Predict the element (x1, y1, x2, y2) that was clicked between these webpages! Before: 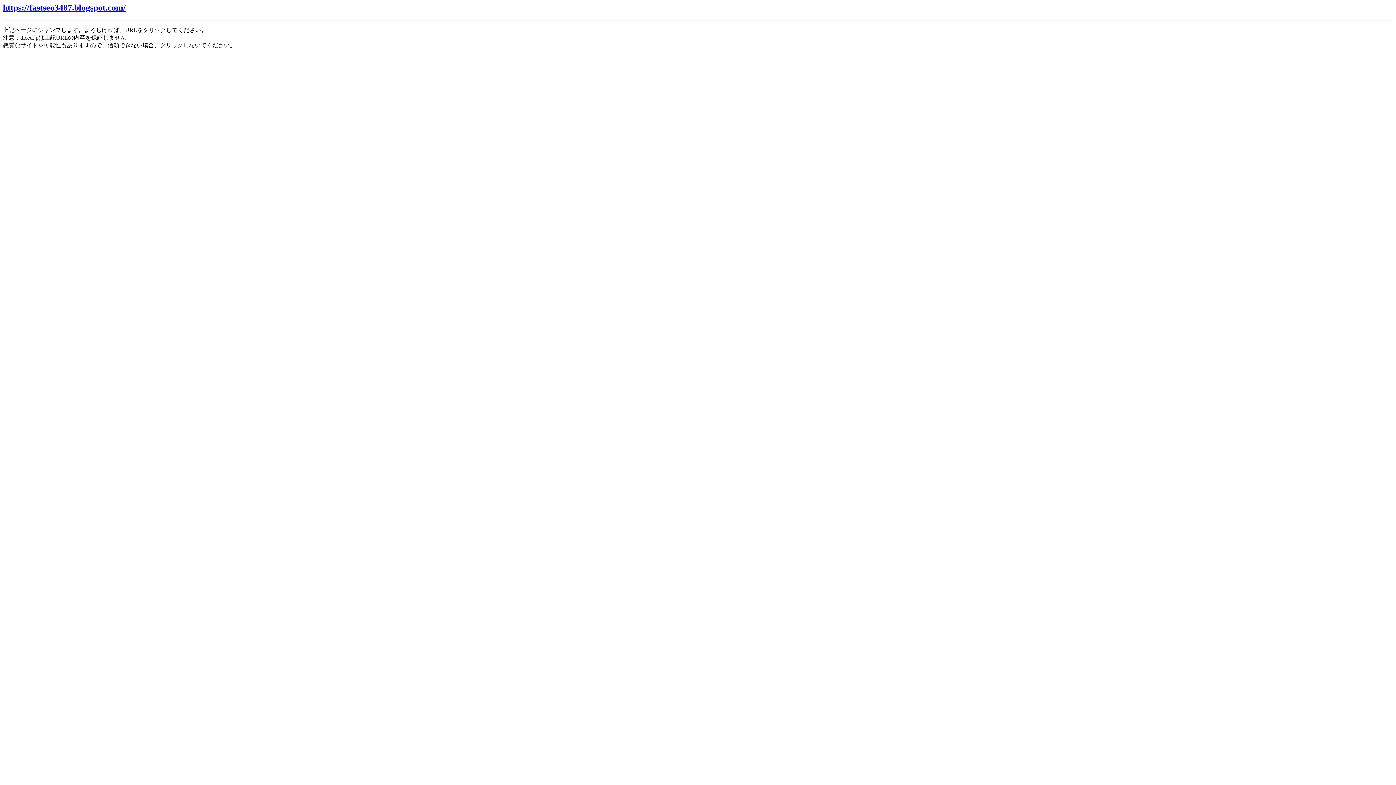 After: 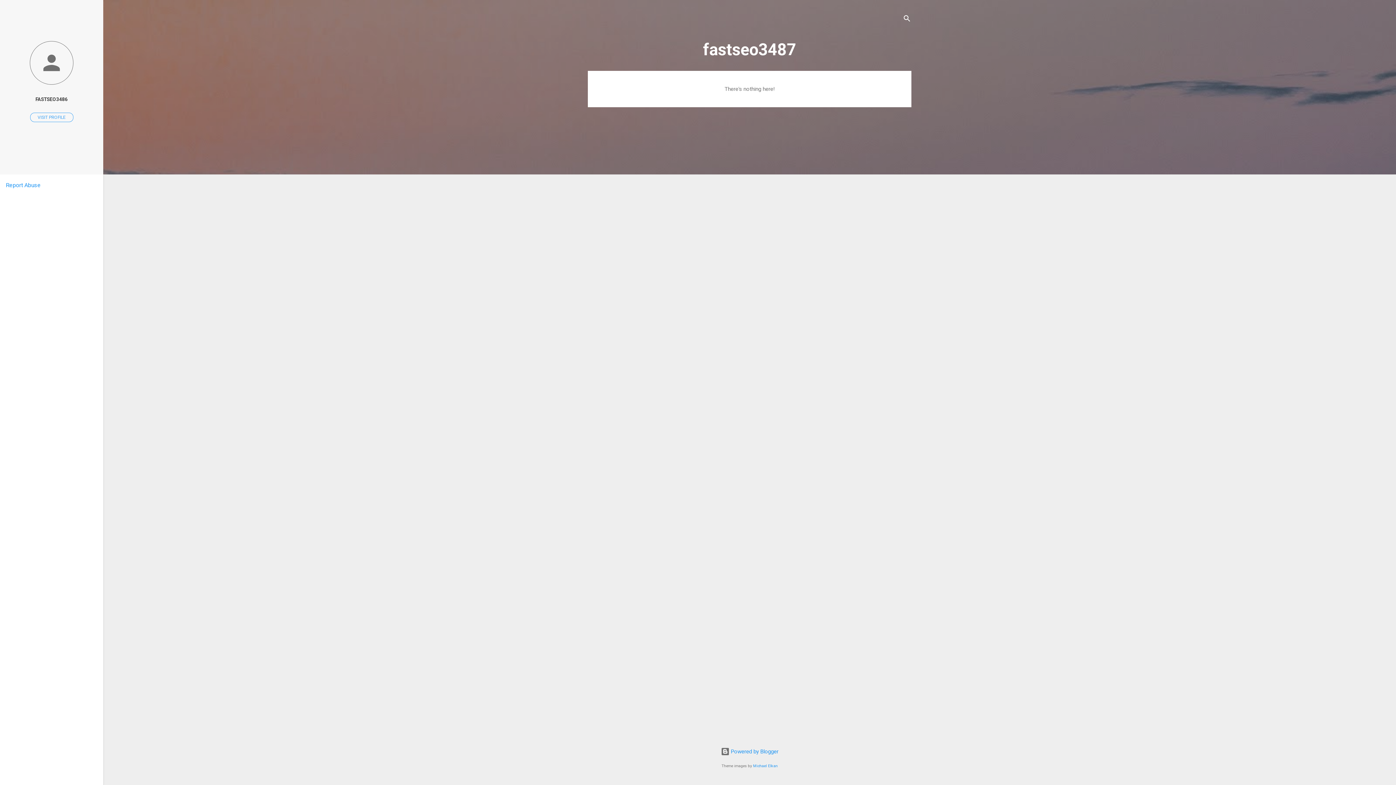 Action: bbox: (2, 2, 125, 12) label: https://fastseo3487.blogspot.com/